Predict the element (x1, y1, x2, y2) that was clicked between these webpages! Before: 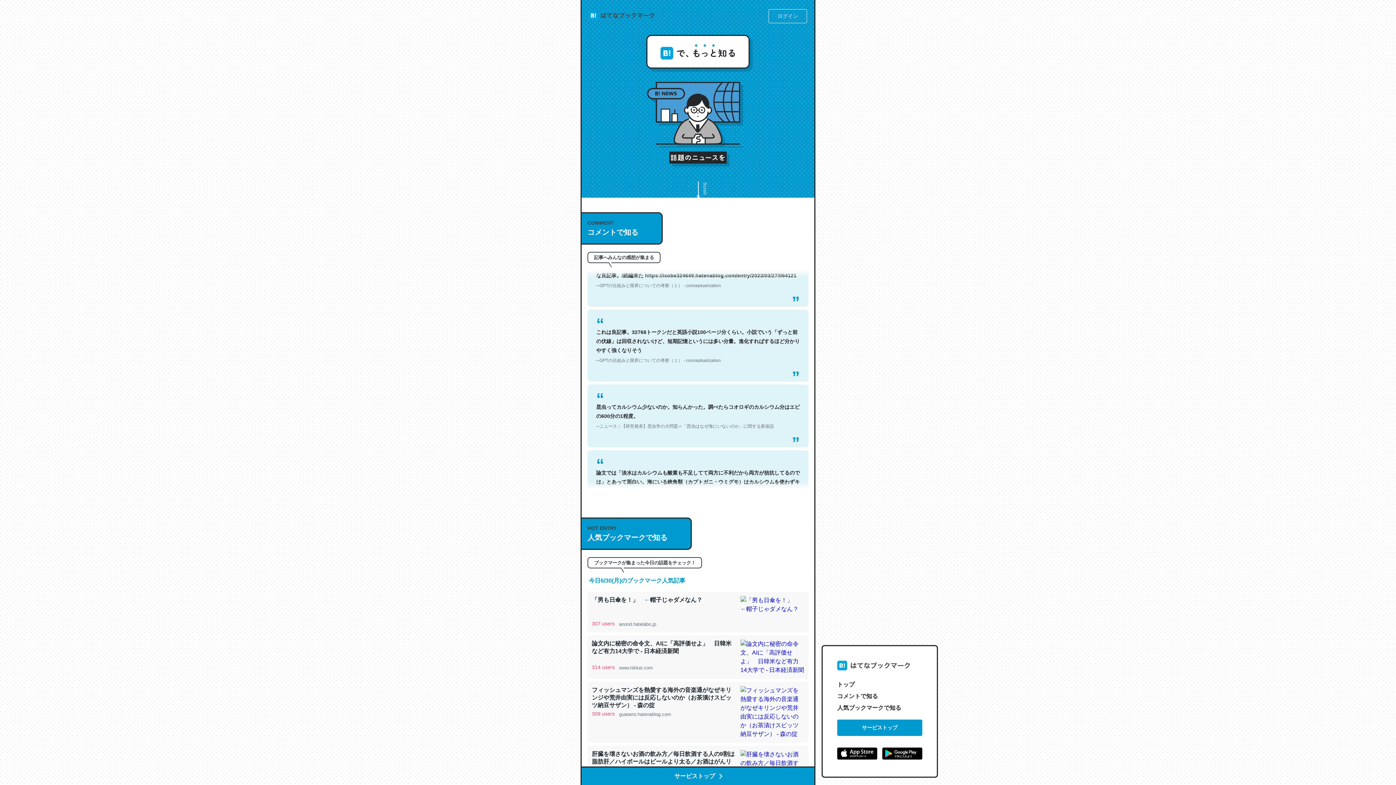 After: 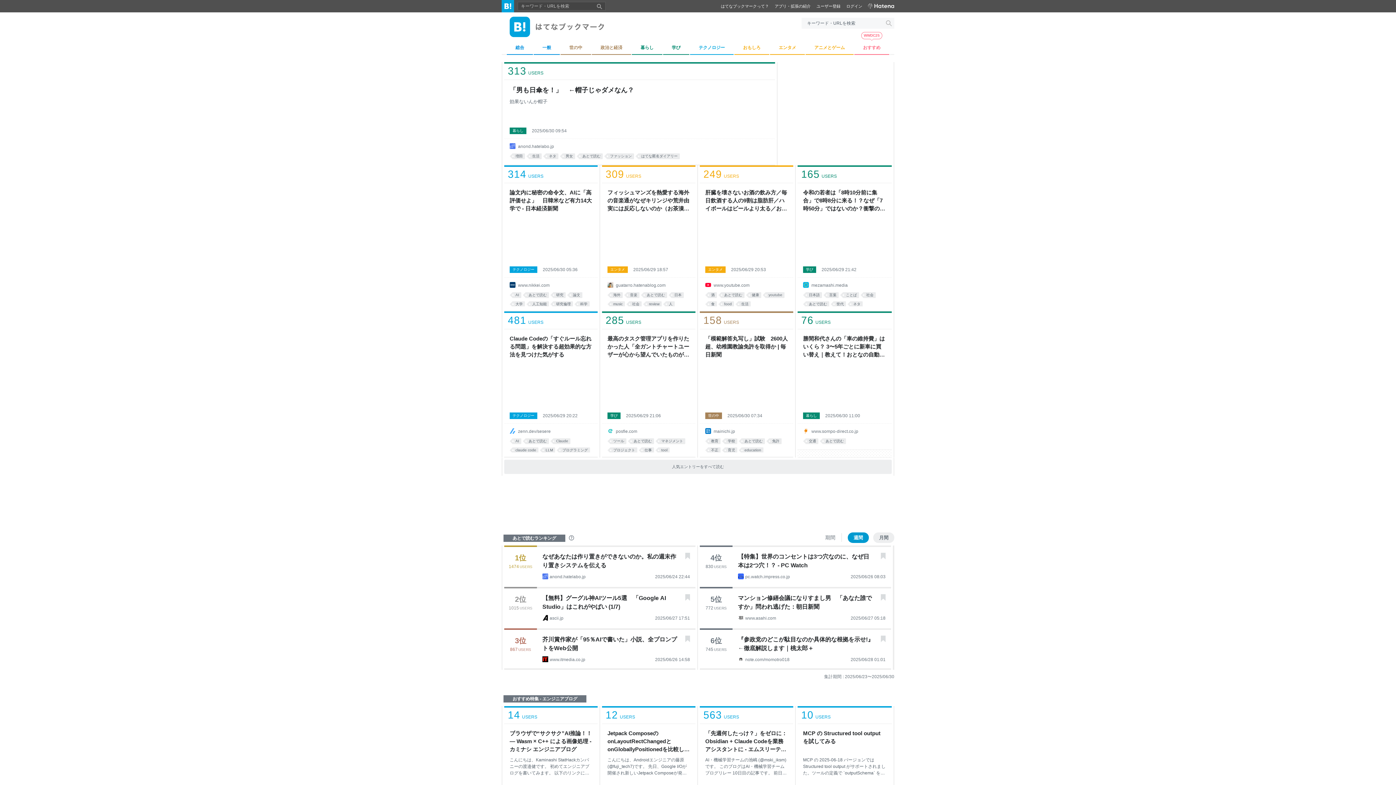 Action: bbox: (837, 660, 910, 673)